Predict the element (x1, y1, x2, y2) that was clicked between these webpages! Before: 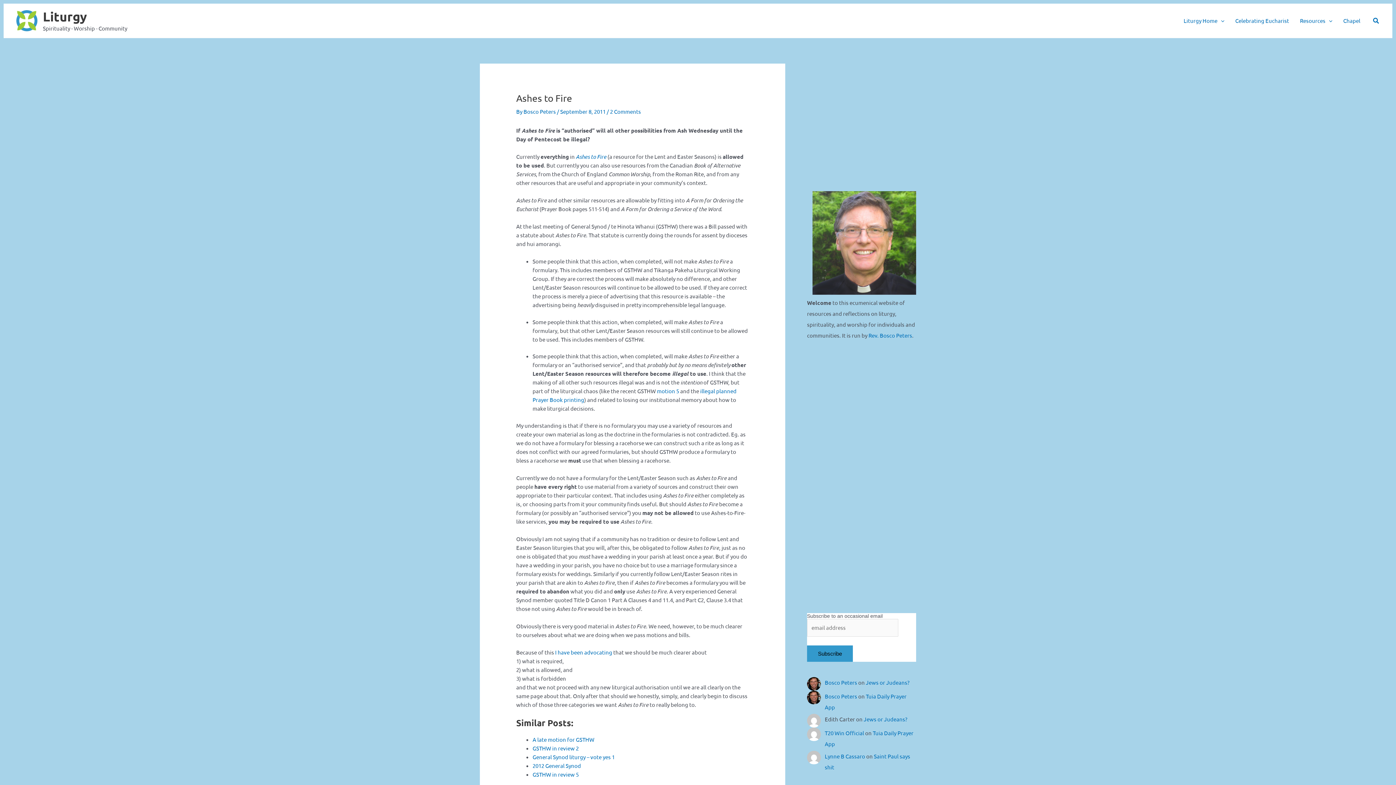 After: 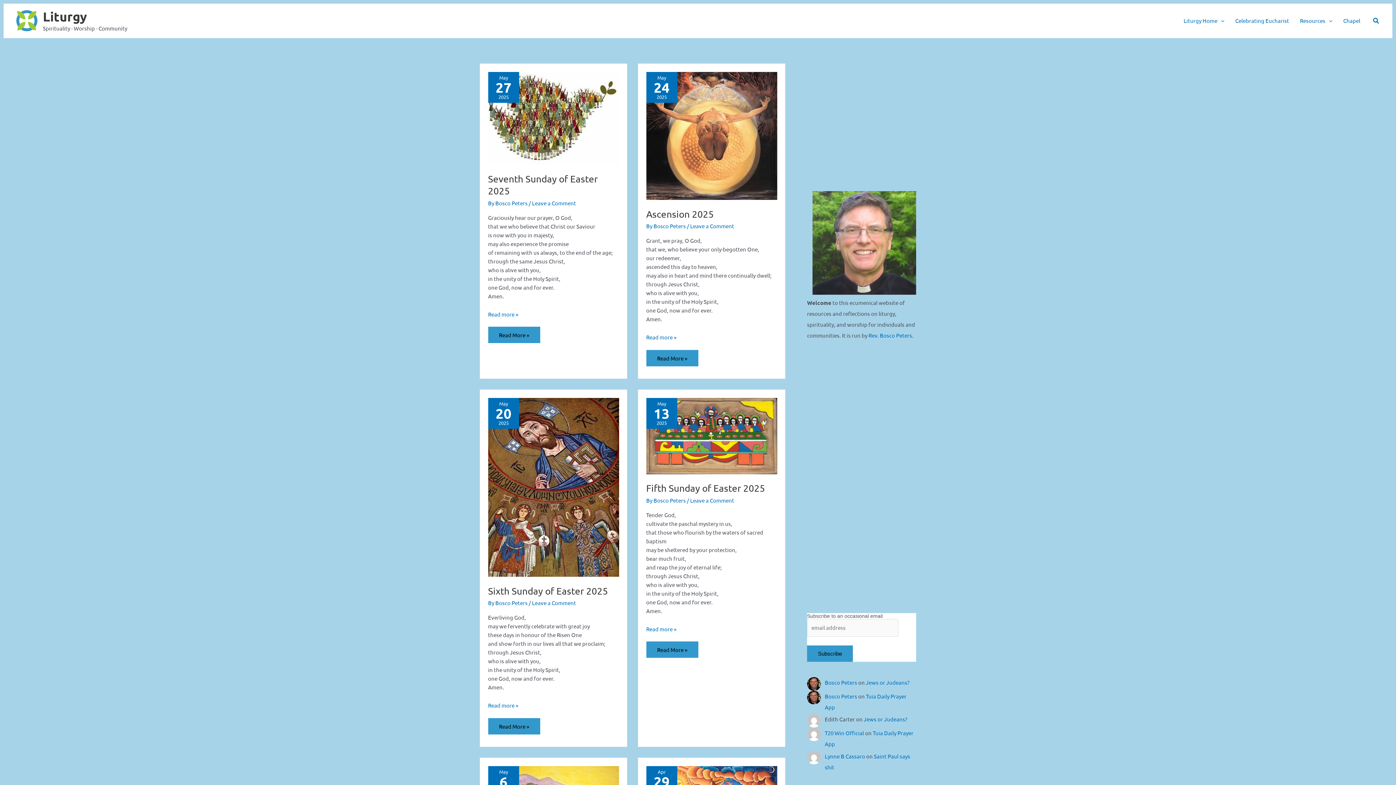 Action: bbox: (825, 679, 857, 686) label: Bosco Peters